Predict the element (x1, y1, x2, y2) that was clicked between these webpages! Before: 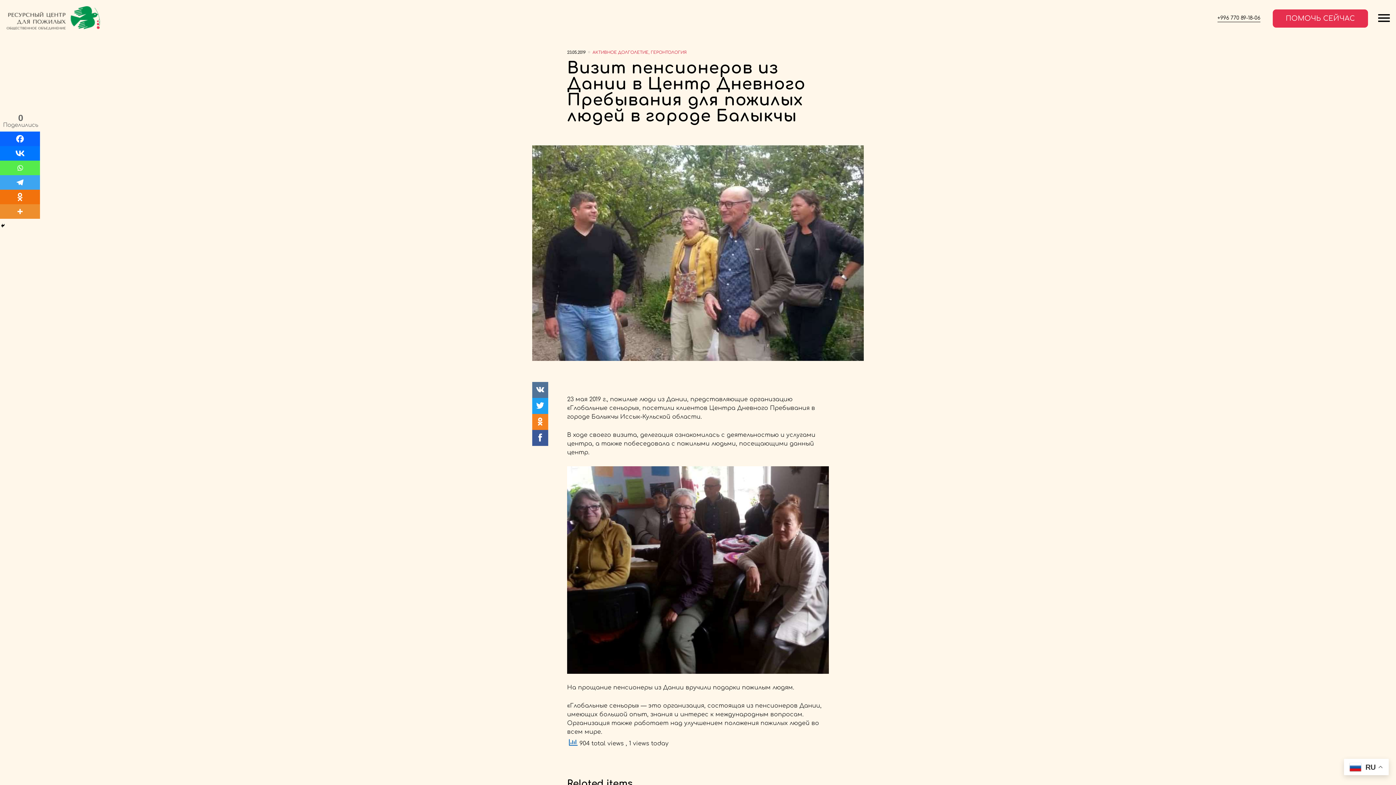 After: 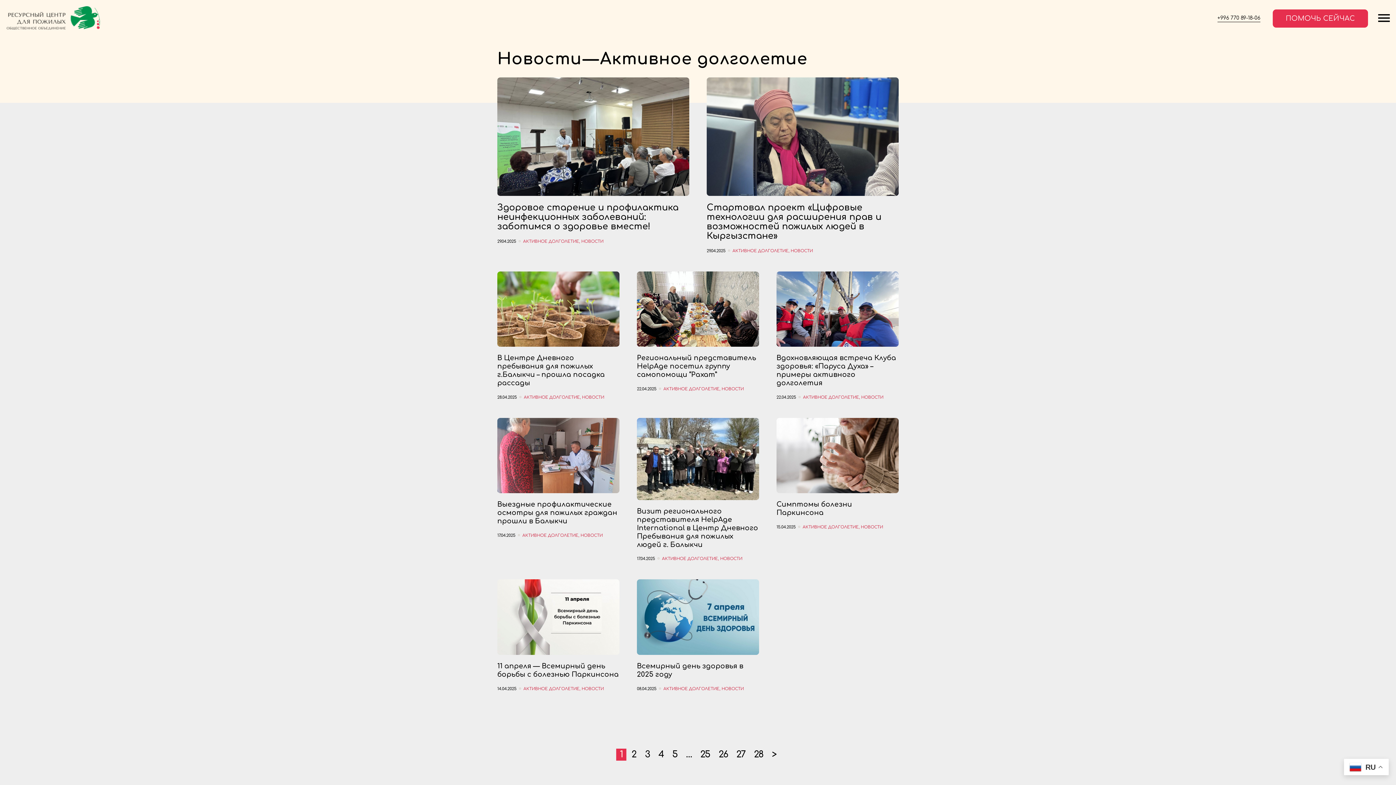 Action: bbox: (592, 50, 648, 54) label: АКТИВНОЕ ДОЛГОЛЕТИЕ